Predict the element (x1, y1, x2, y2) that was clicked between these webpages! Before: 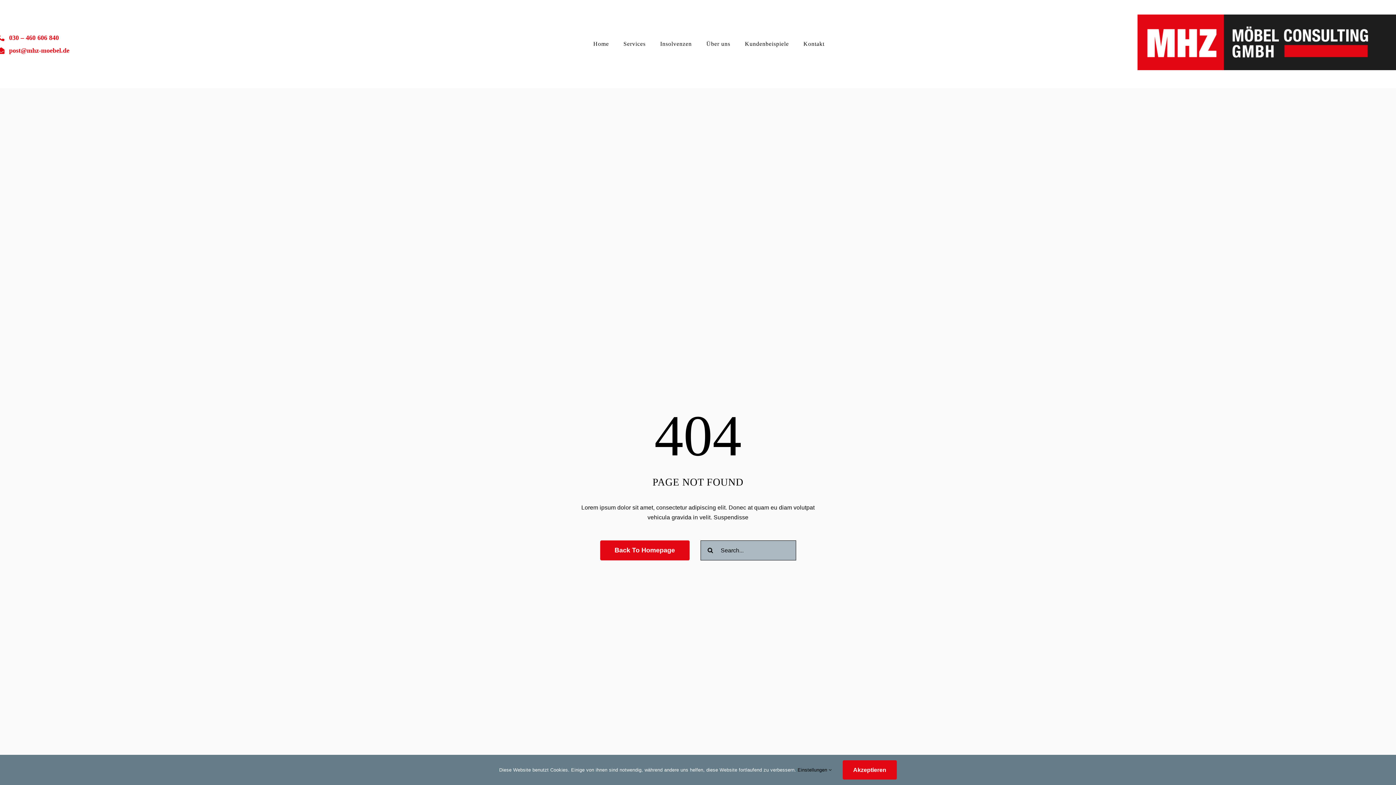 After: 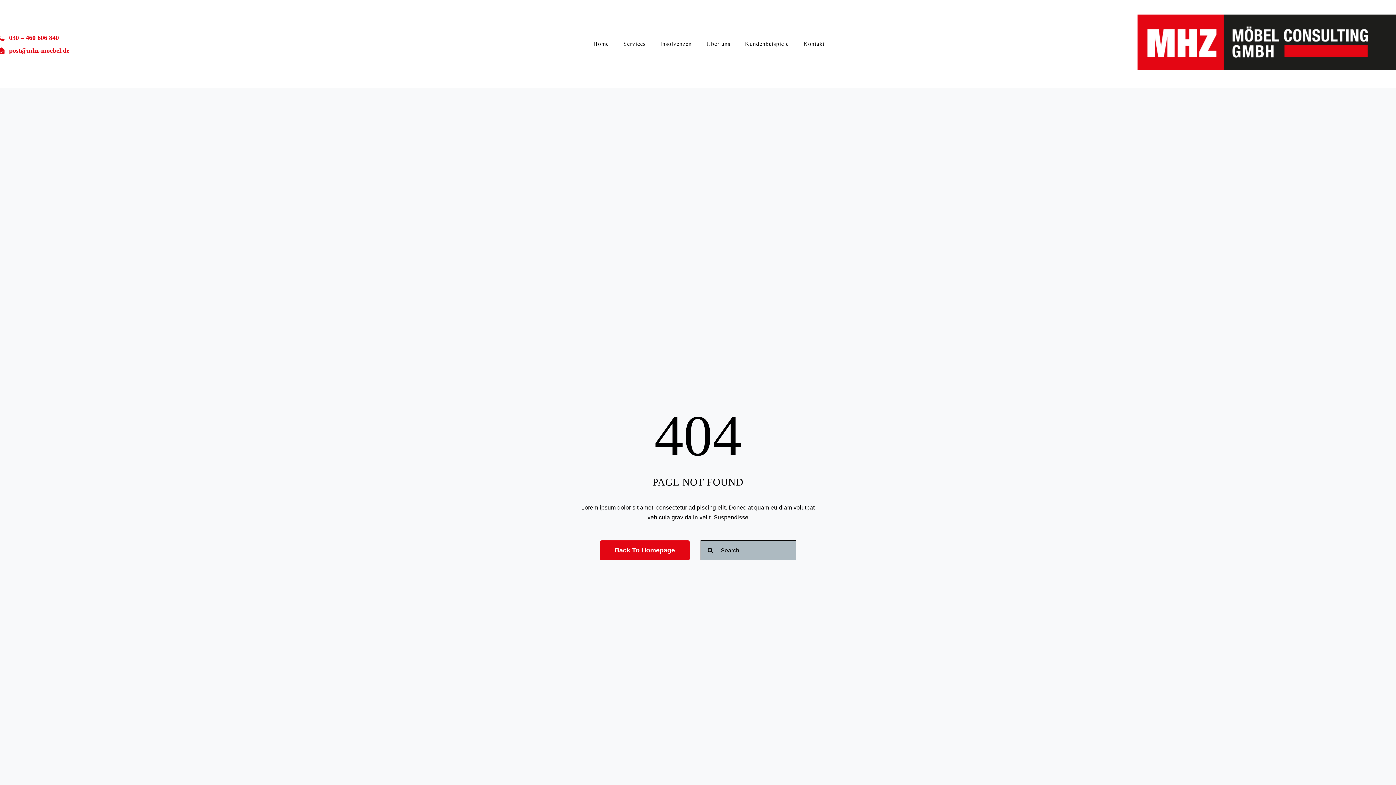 Action: bbox: (842, 760, 897, 780) label: Akzeptieren